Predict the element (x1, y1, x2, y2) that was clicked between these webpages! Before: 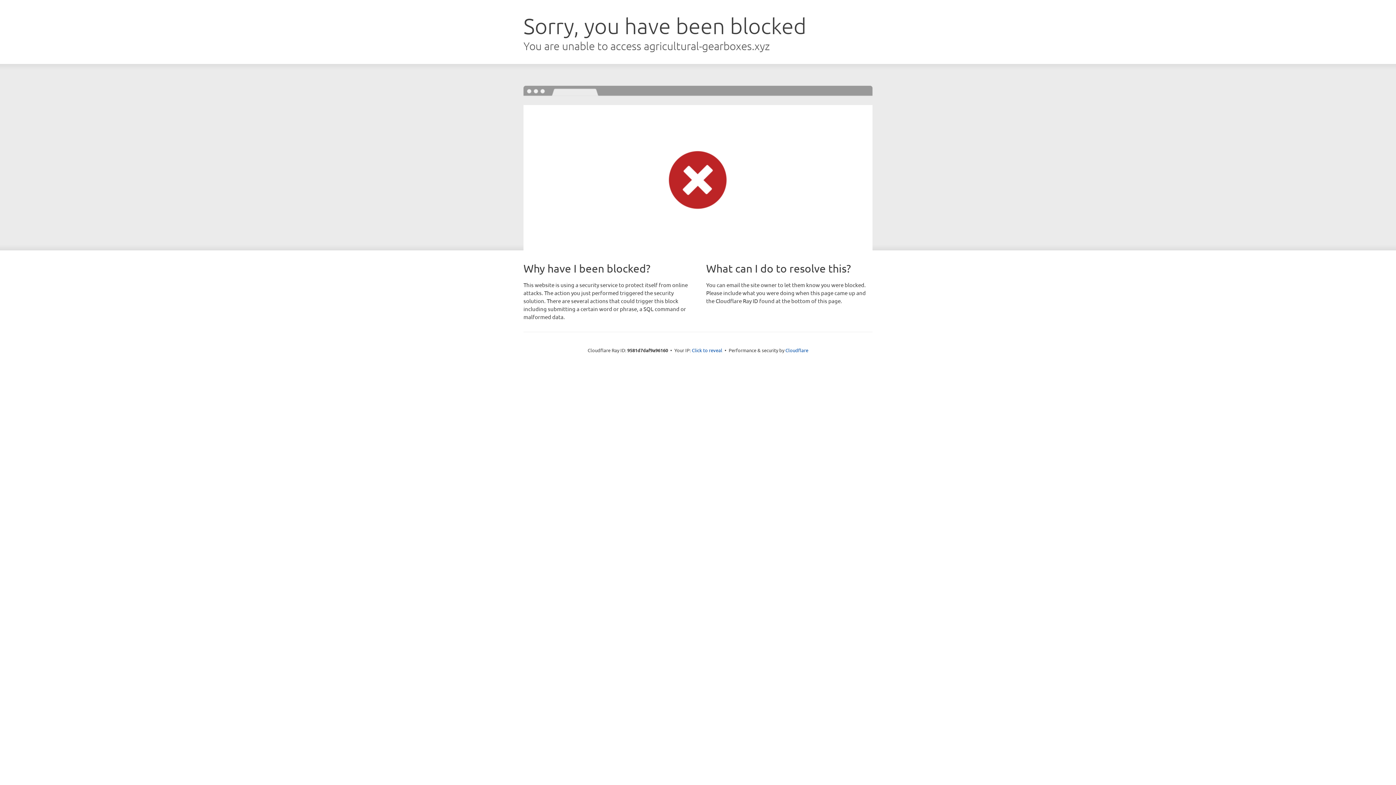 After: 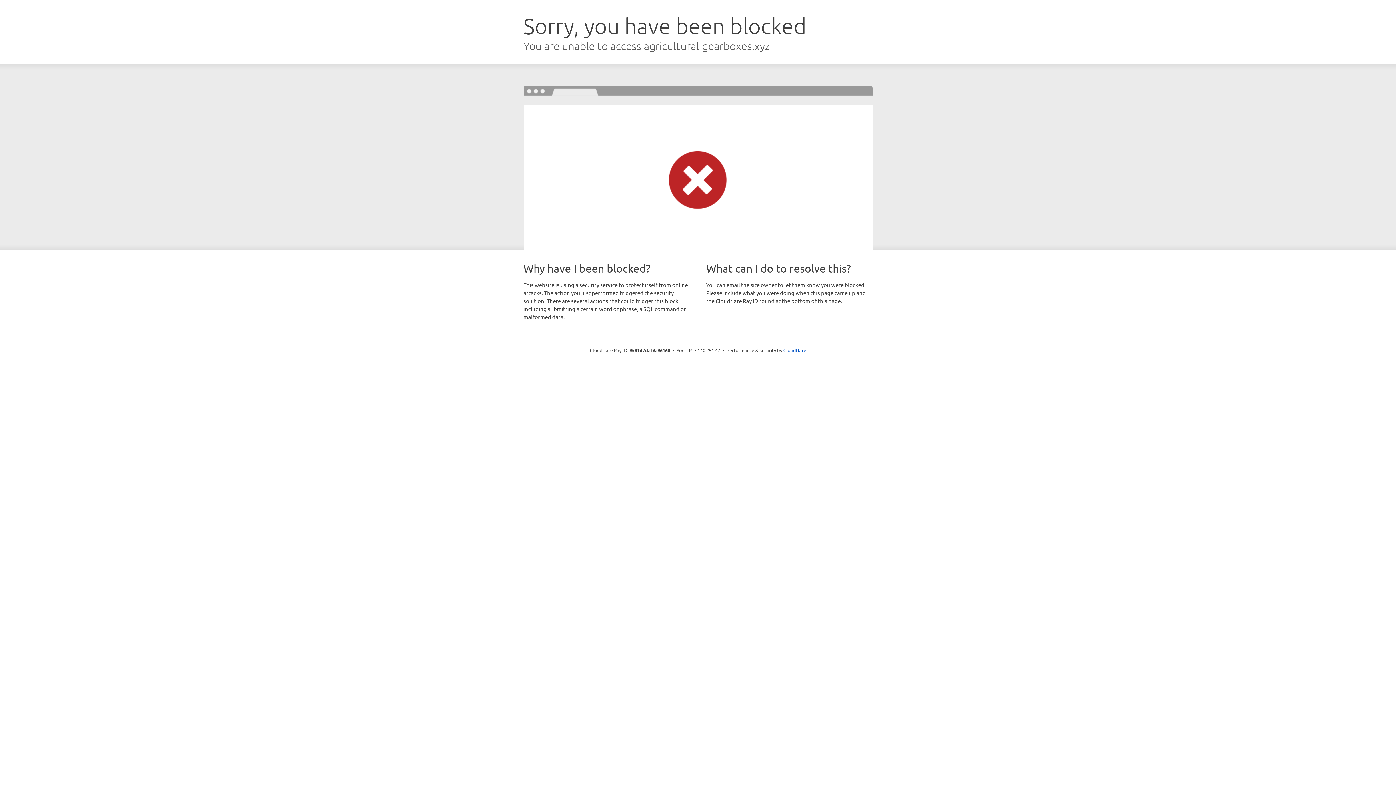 Action: bbox: (692, 346, 722, 353) label: Click to reveal